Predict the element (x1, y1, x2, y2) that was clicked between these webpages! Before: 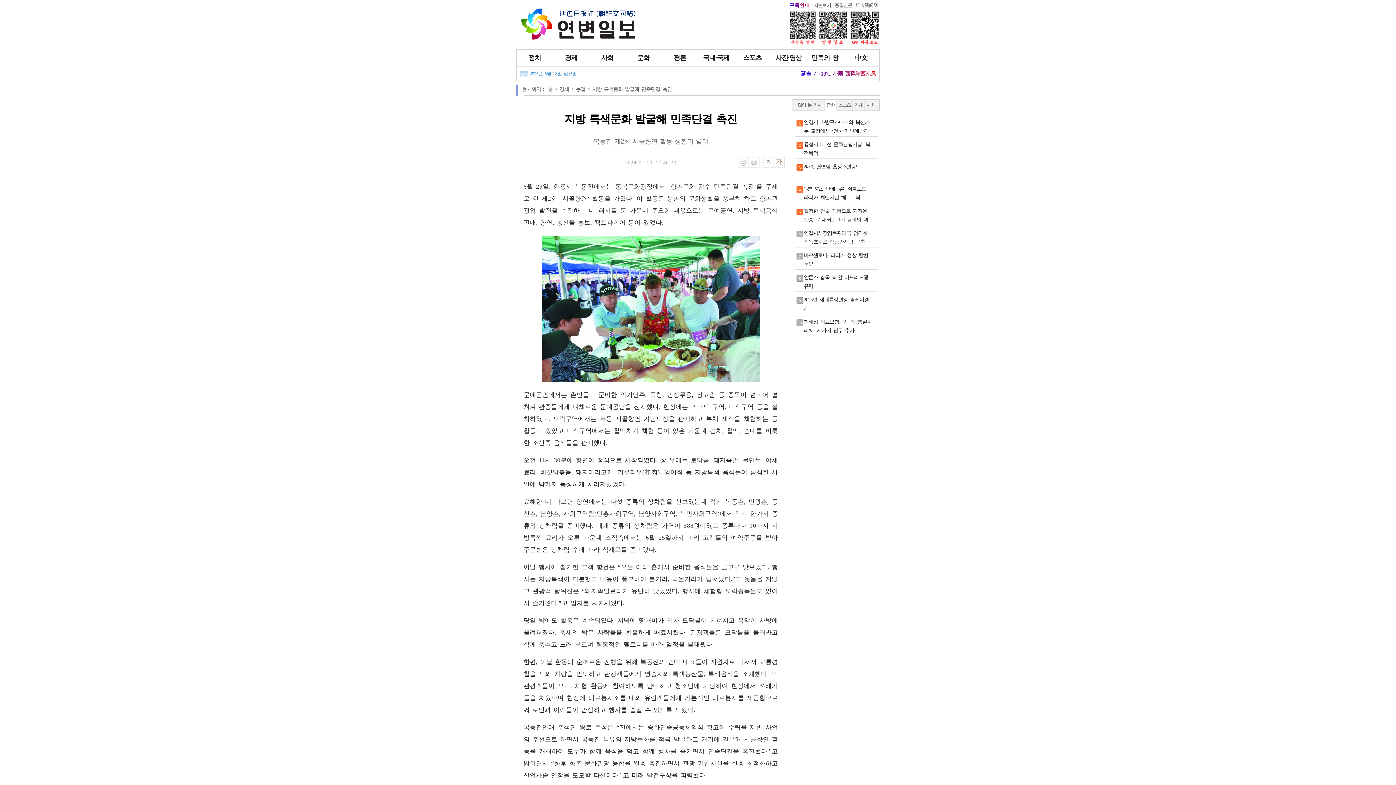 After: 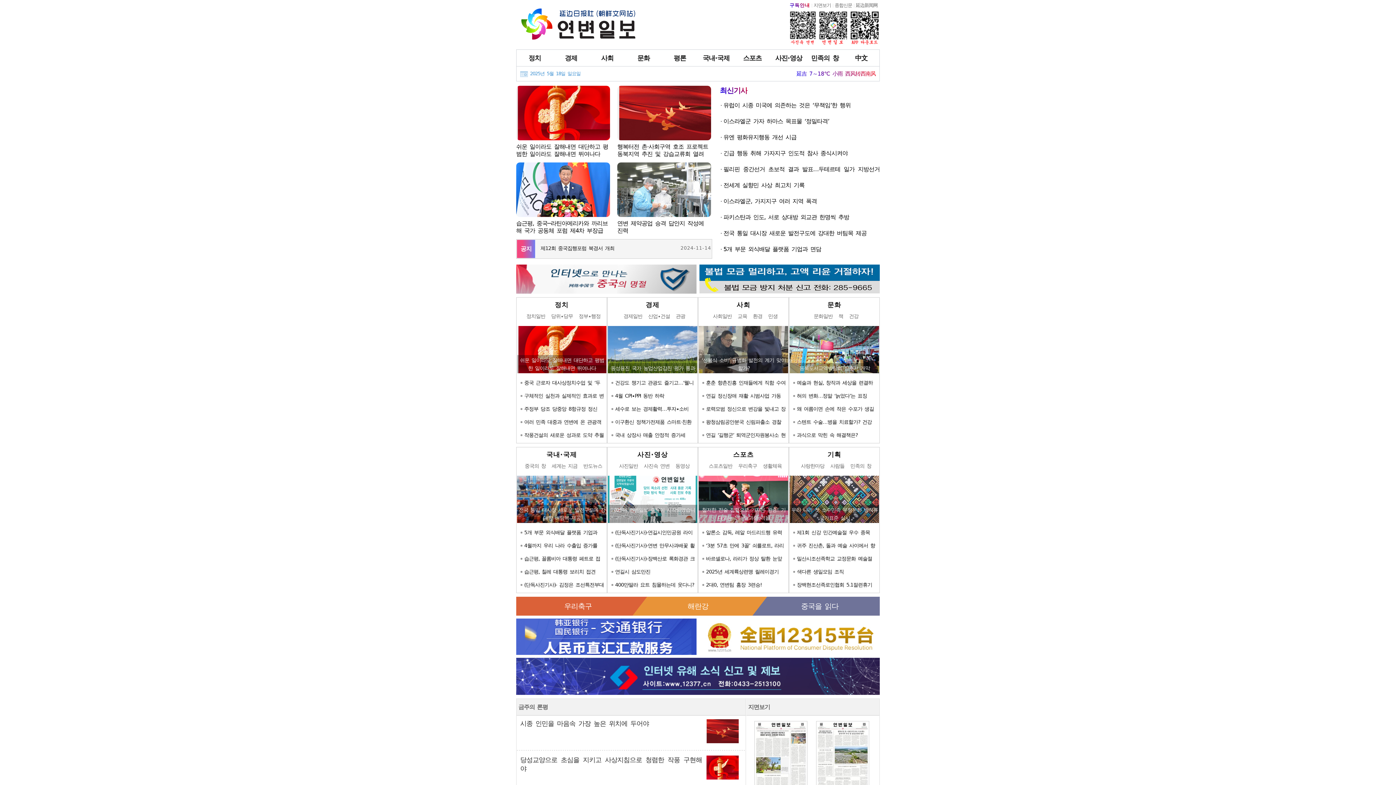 Action: bbox: (548, 86, 559, 92) label: 홈 > 